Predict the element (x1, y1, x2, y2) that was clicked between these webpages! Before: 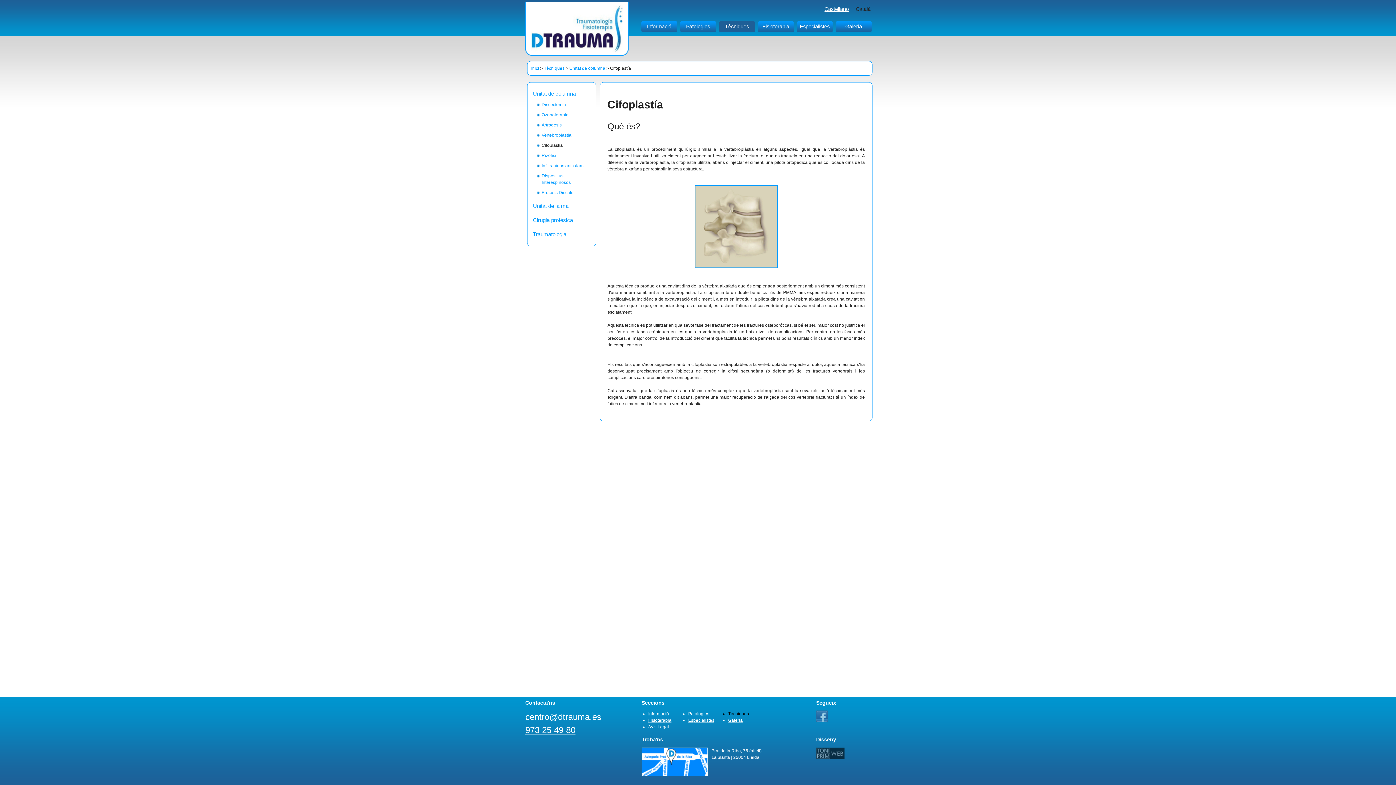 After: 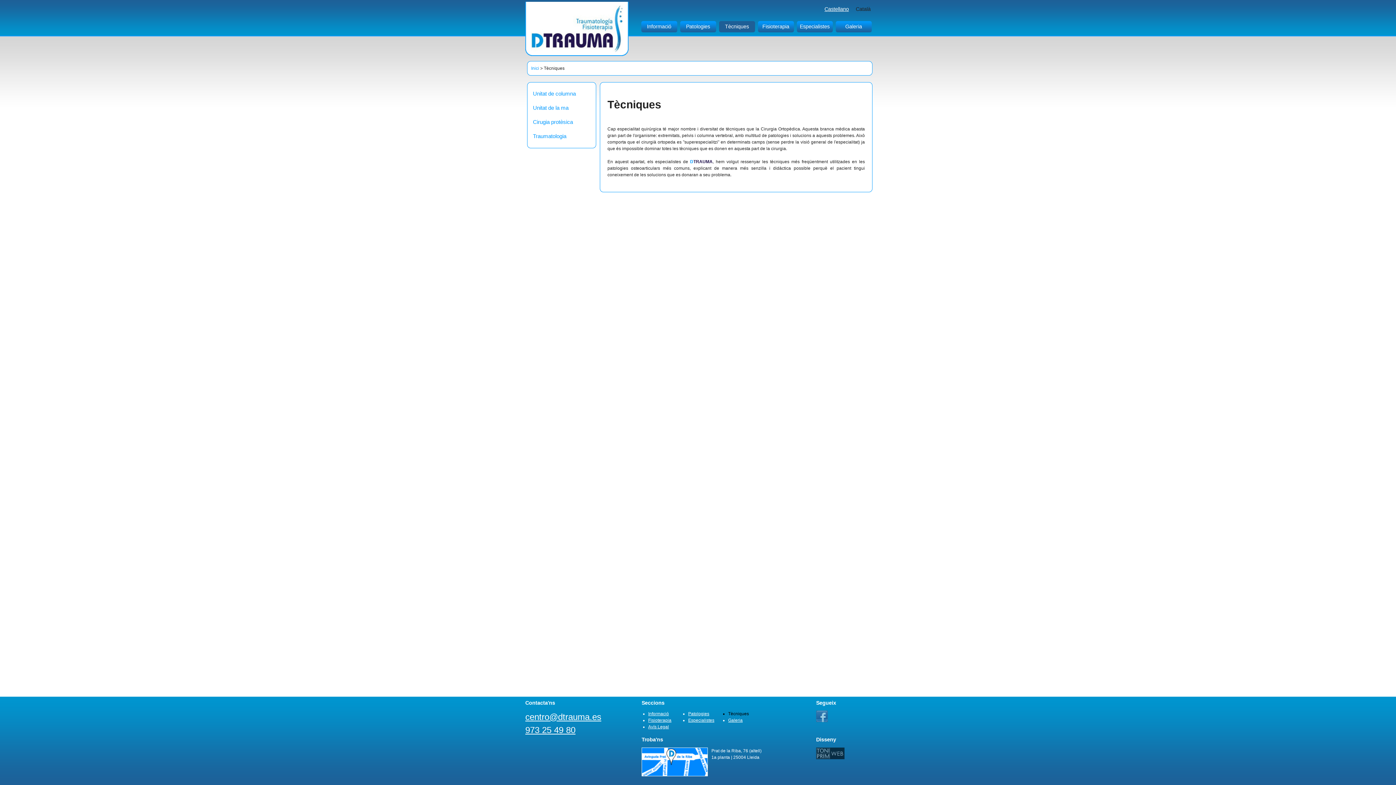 Action: label: Tècniques bbox: (720, 22, 753, 30)